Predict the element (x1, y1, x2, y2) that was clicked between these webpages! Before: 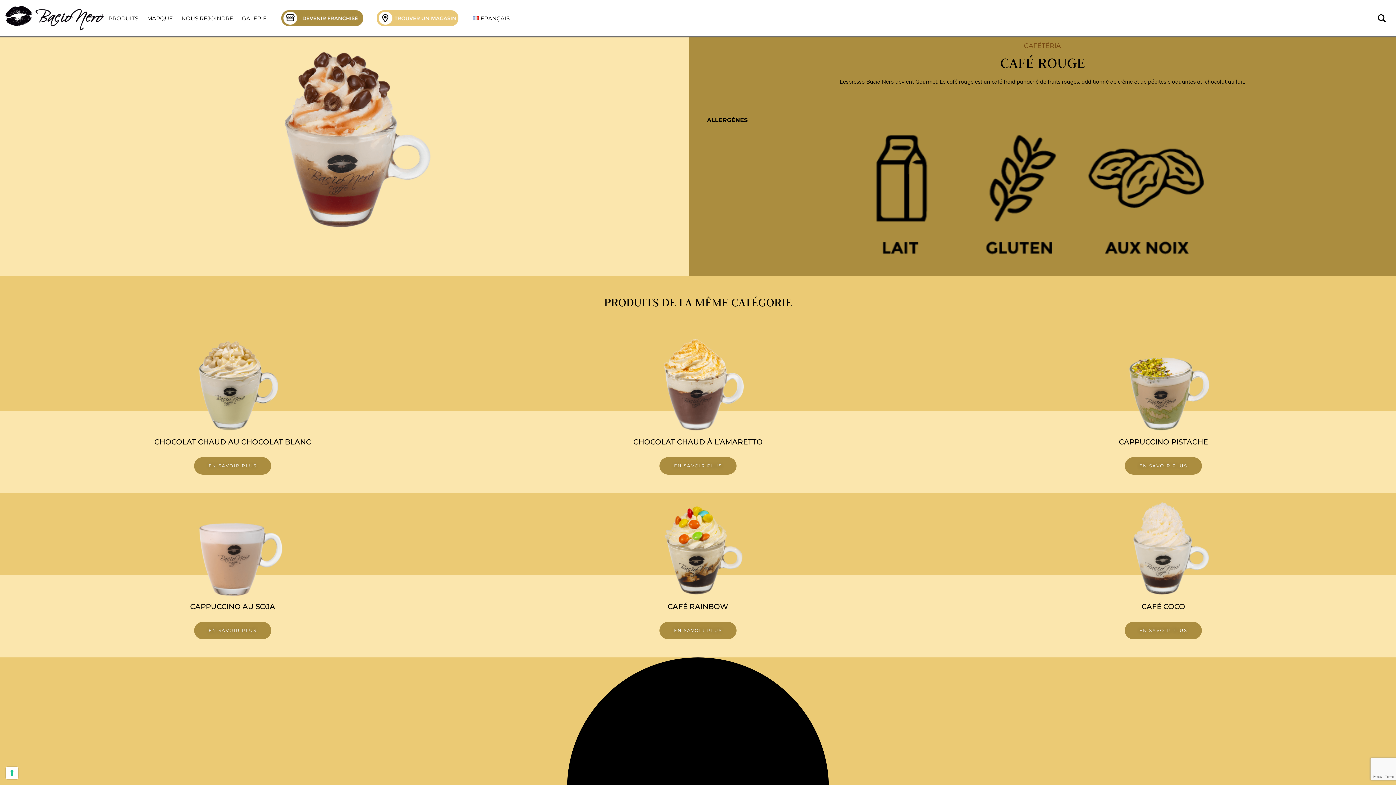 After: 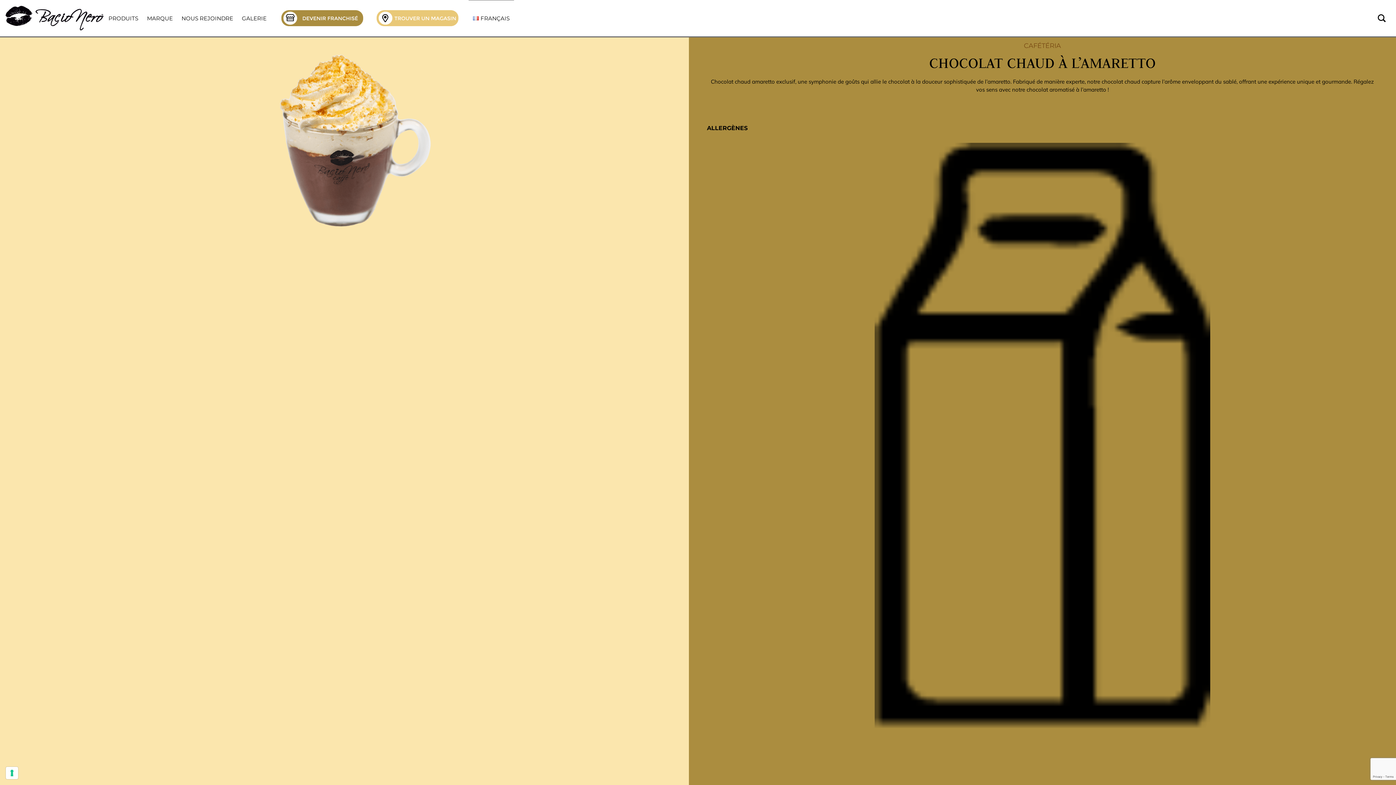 Action: bbox: (659, 457, 736, 475) label: EN SAVOIR PLUS